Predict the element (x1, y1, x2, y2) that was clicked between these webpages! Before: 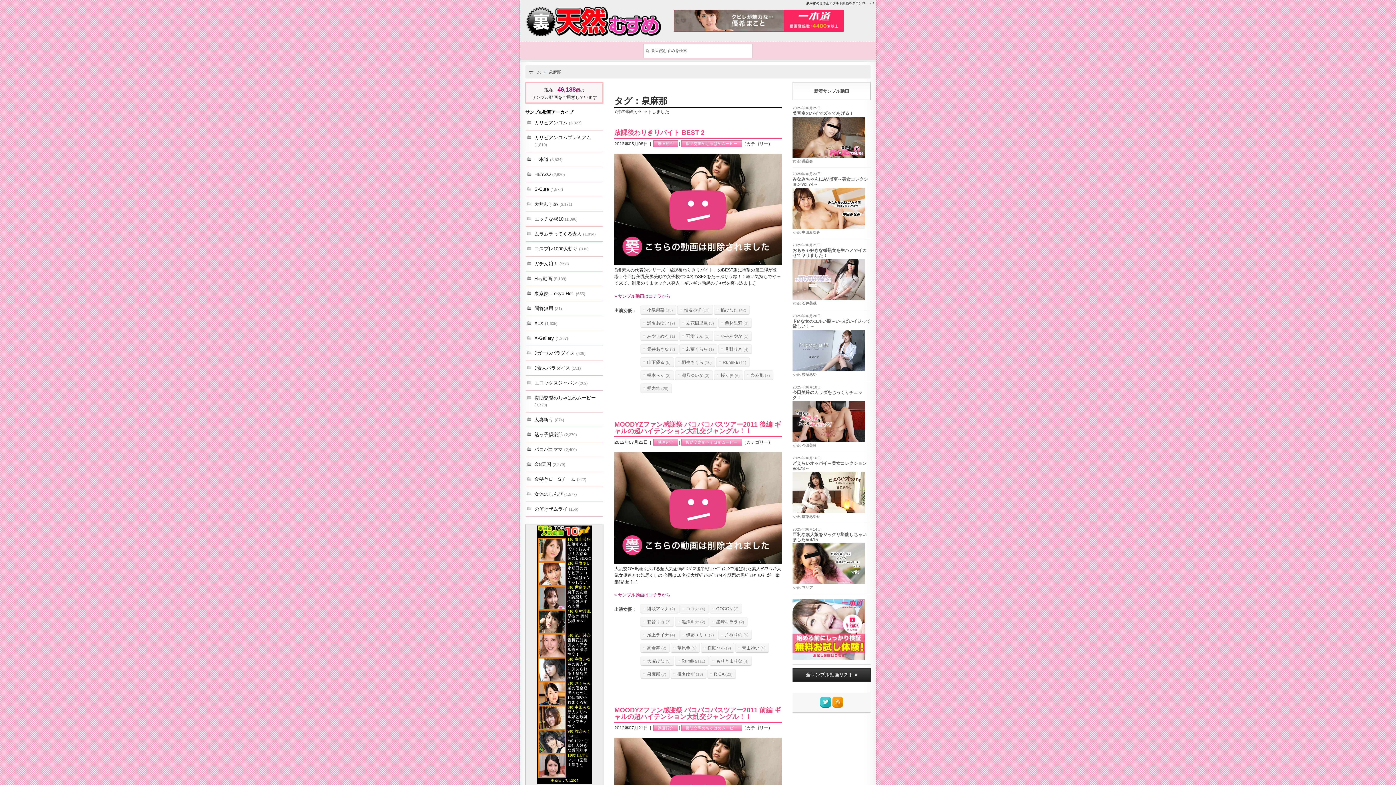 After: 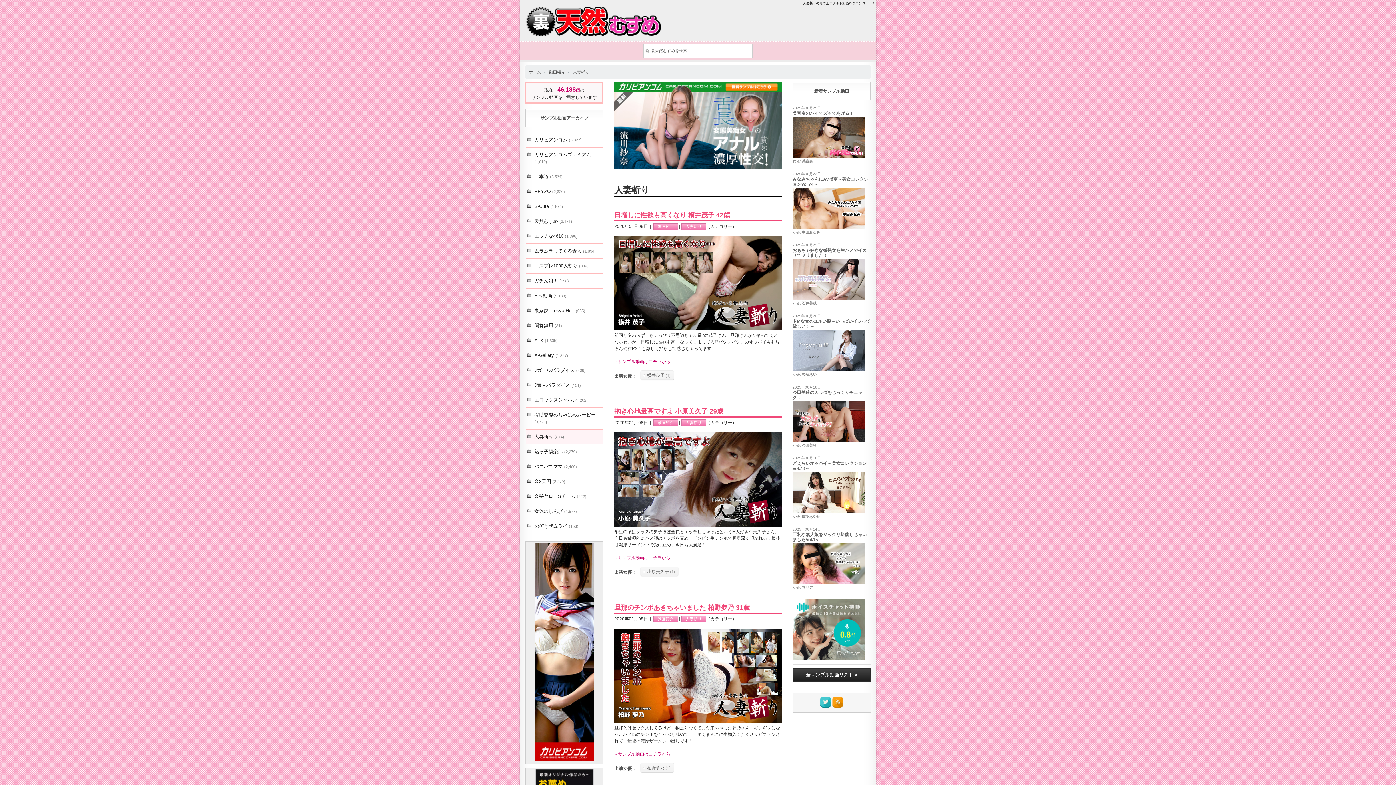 Action: label: 人妻斬り (874) bbox: (525, 412, 603, 427)